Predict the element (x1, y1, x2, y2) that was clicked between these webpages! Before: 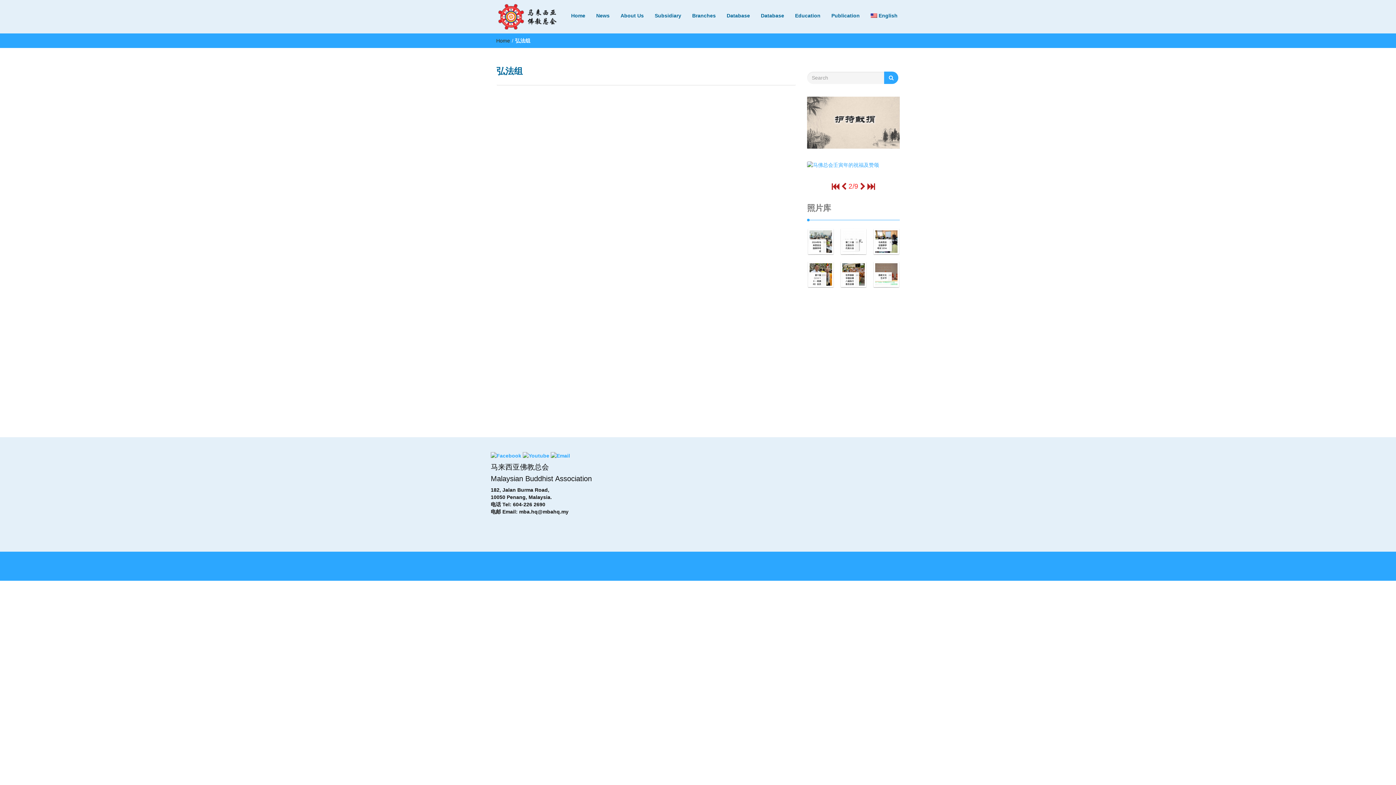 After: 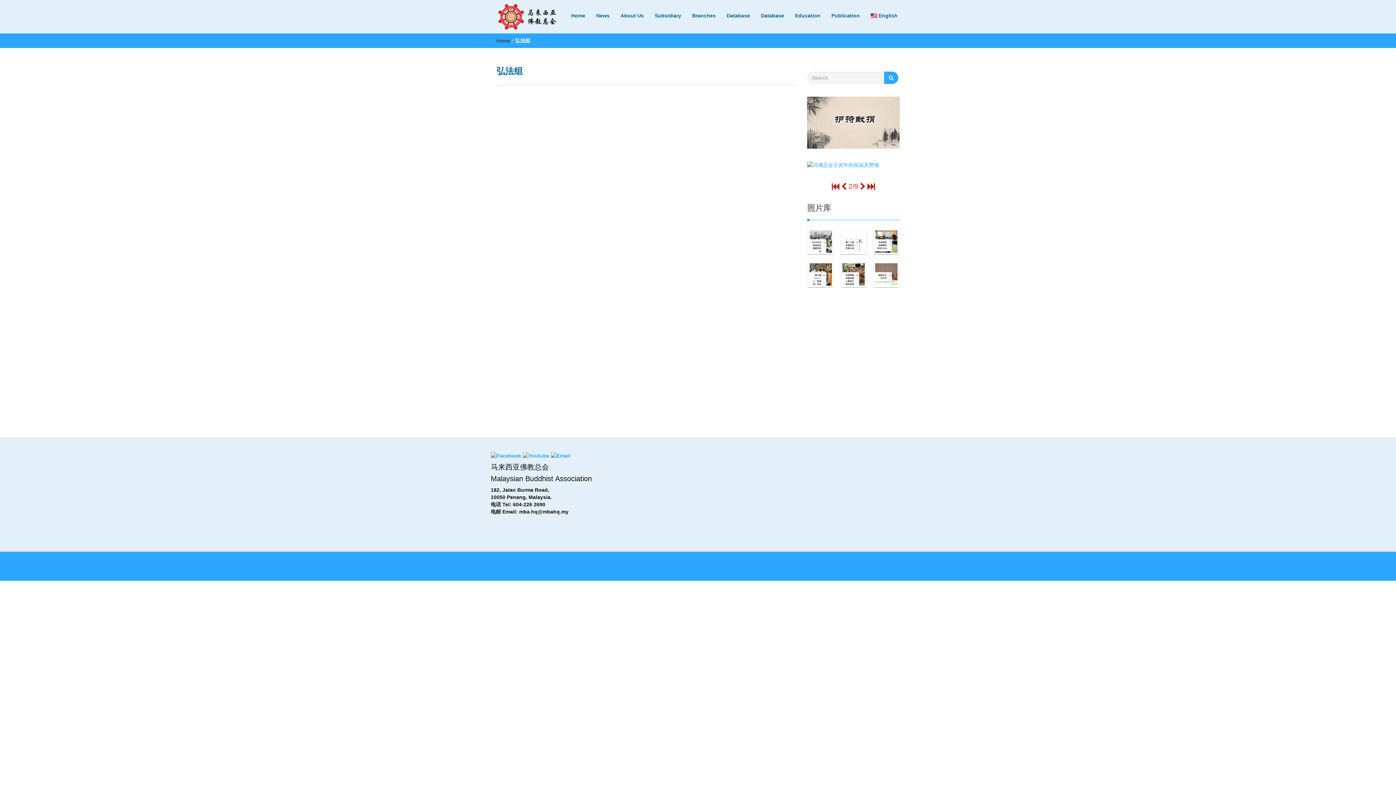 Action: bbox: (807, 119, 900, 125)